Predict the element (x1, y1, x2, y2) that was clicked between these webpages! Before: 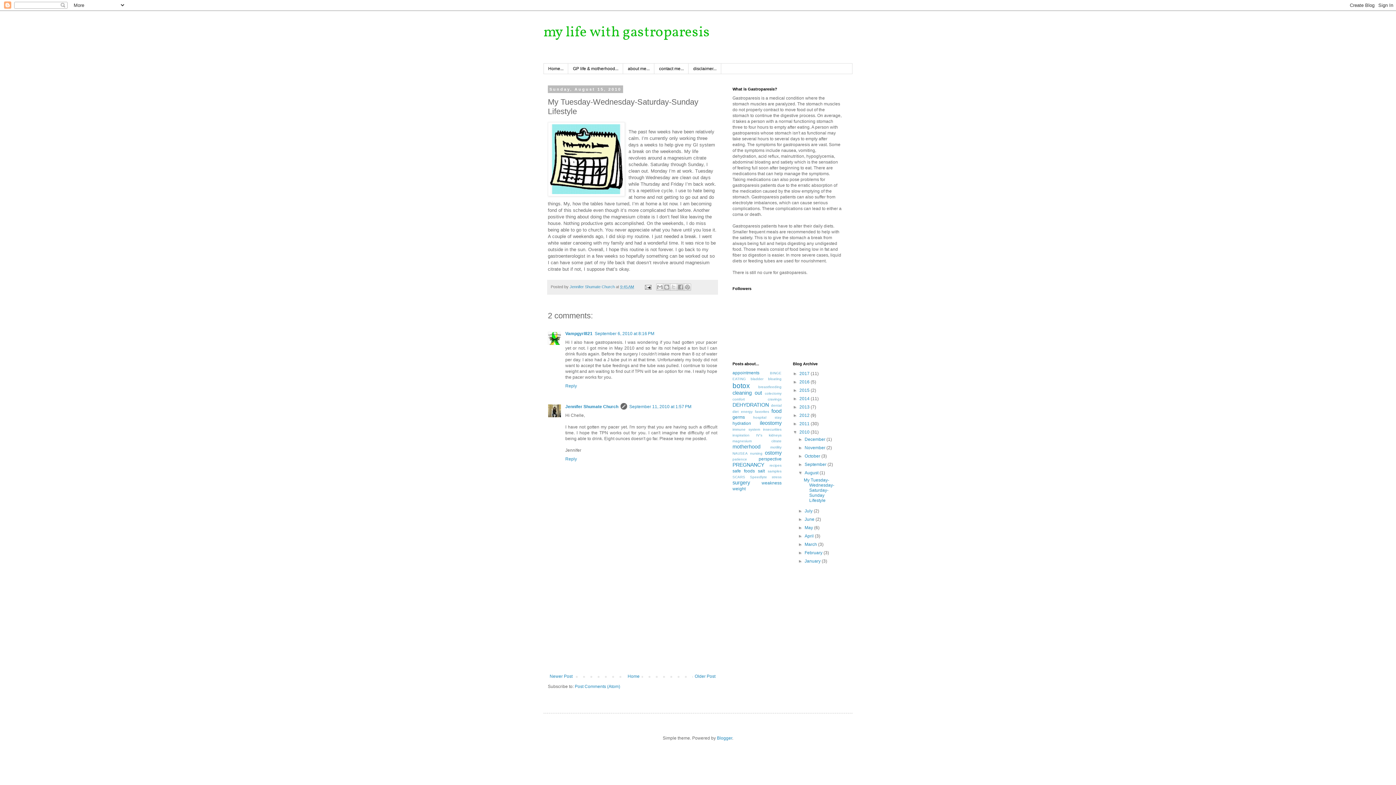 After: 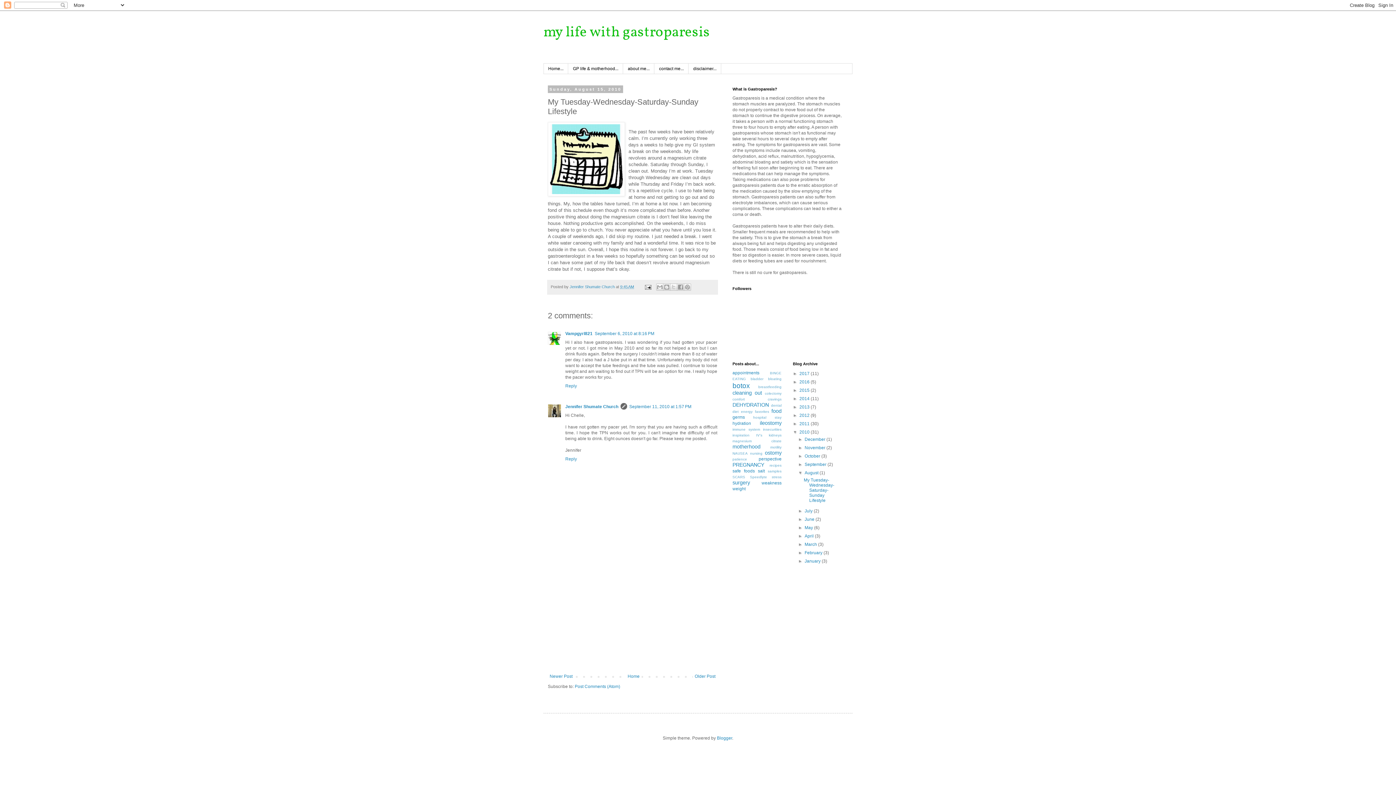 Action: label: My Tuesday-Wednesday-Saturday-Sunday Lifestyle bbox: (803, 477, 834, 503)